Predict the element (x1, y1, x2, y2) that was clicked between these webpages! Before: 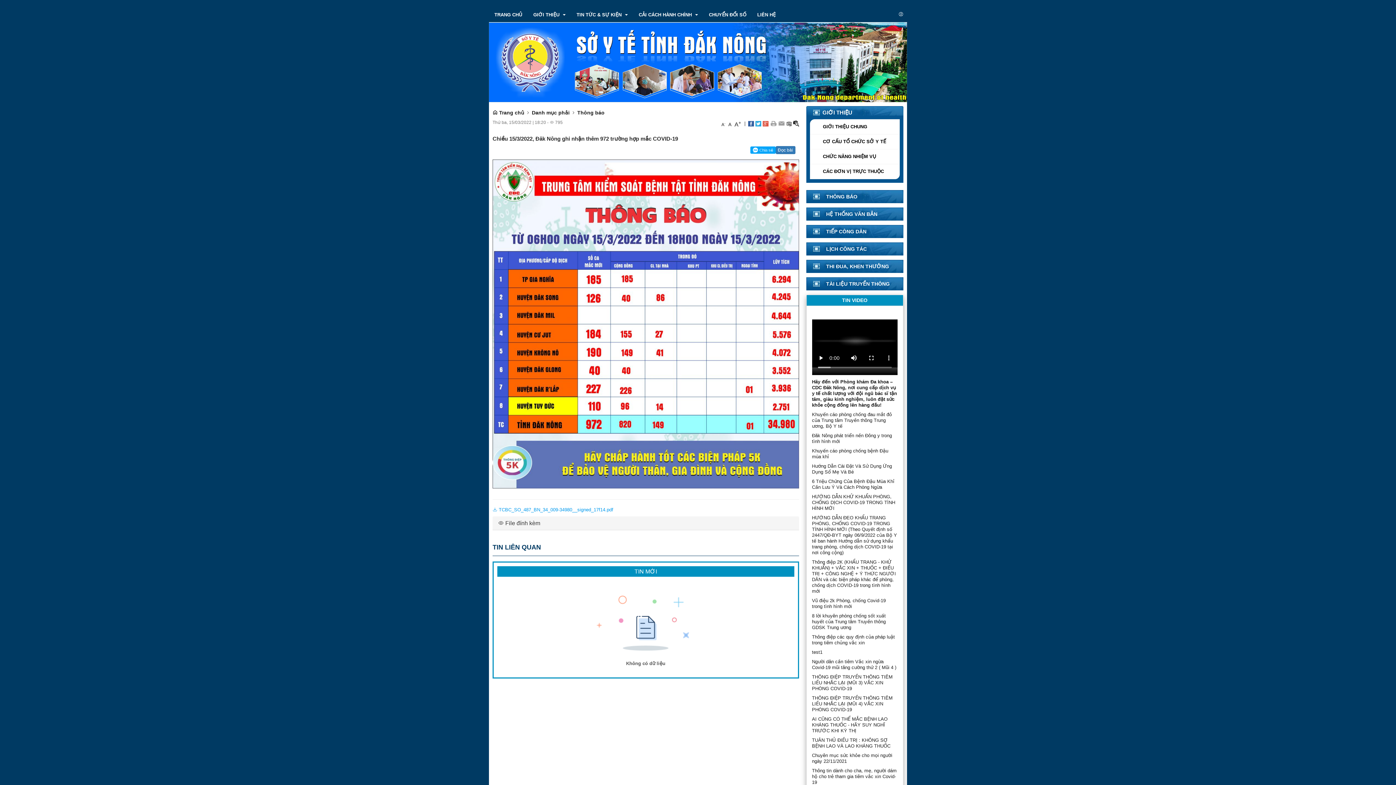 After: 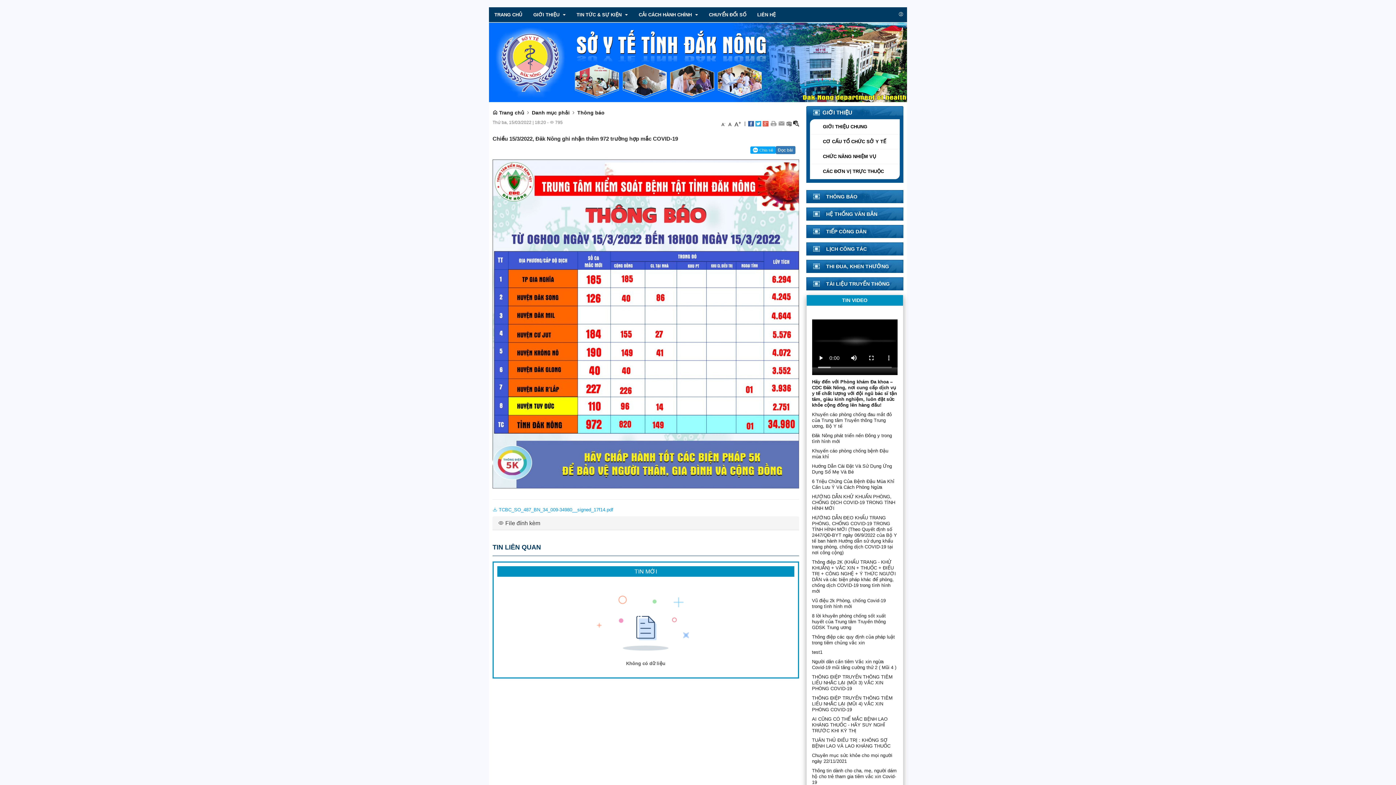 Action: bbox: (793, 120, 799, 126)